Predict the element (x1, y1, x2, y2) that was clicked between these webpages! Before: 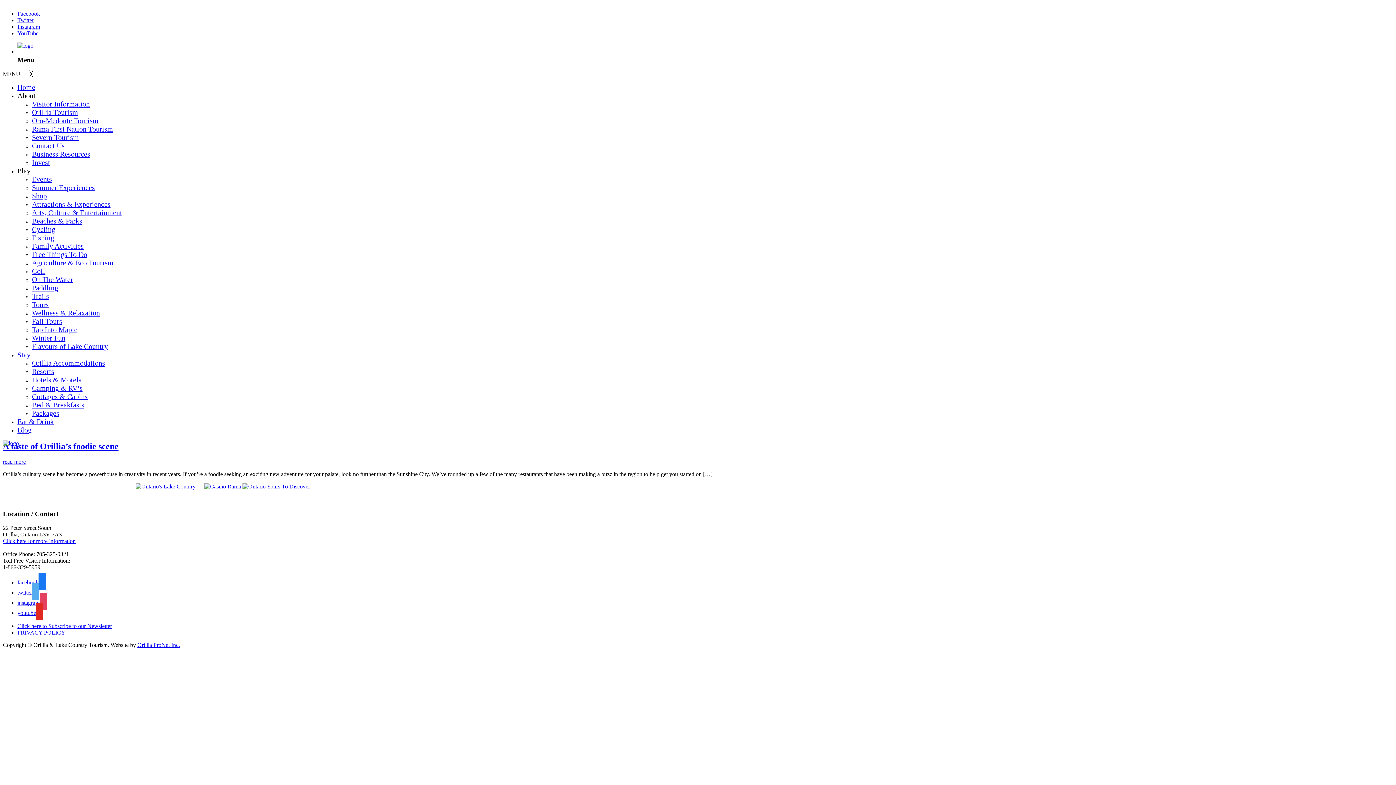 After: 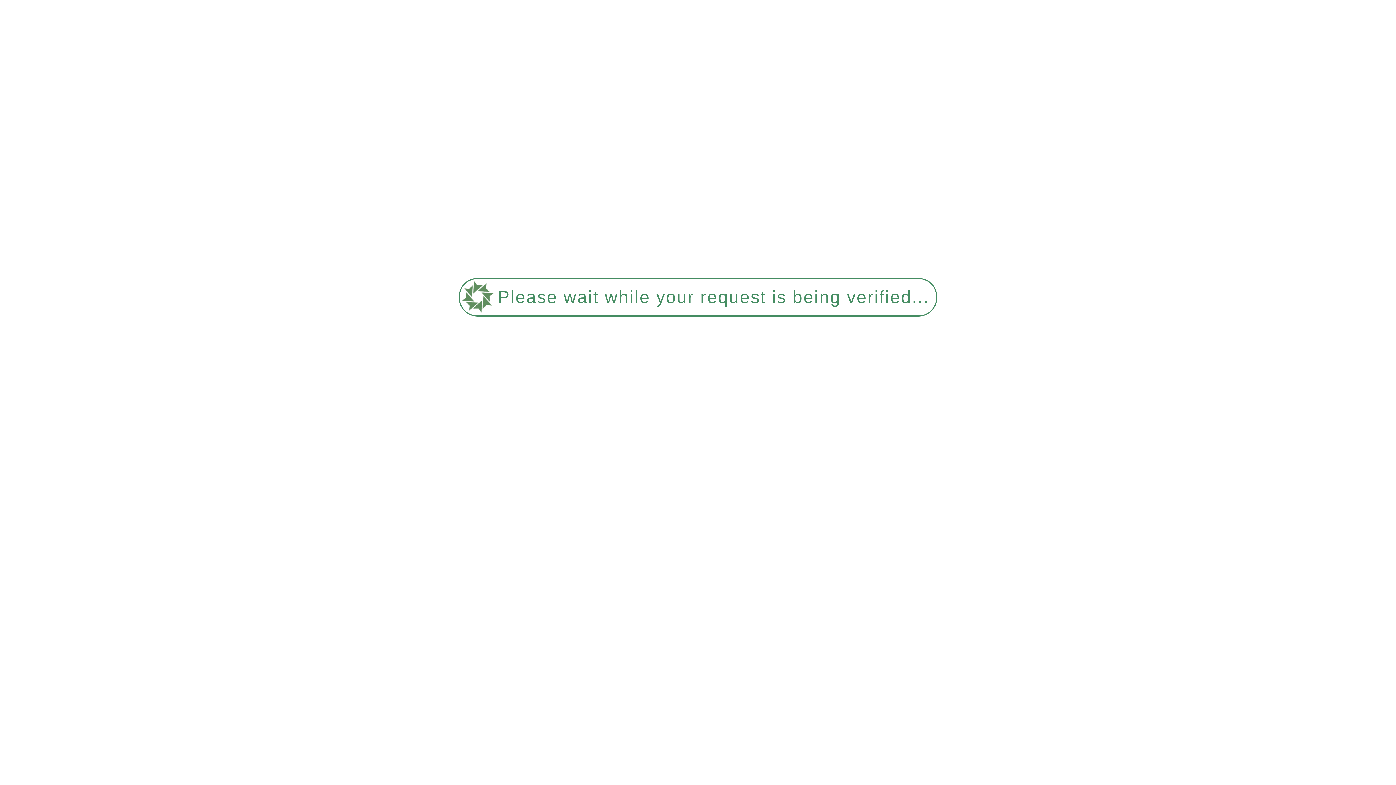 Action: bbox: (32, 125, 113, 133) label: Rama First Nation Tourism